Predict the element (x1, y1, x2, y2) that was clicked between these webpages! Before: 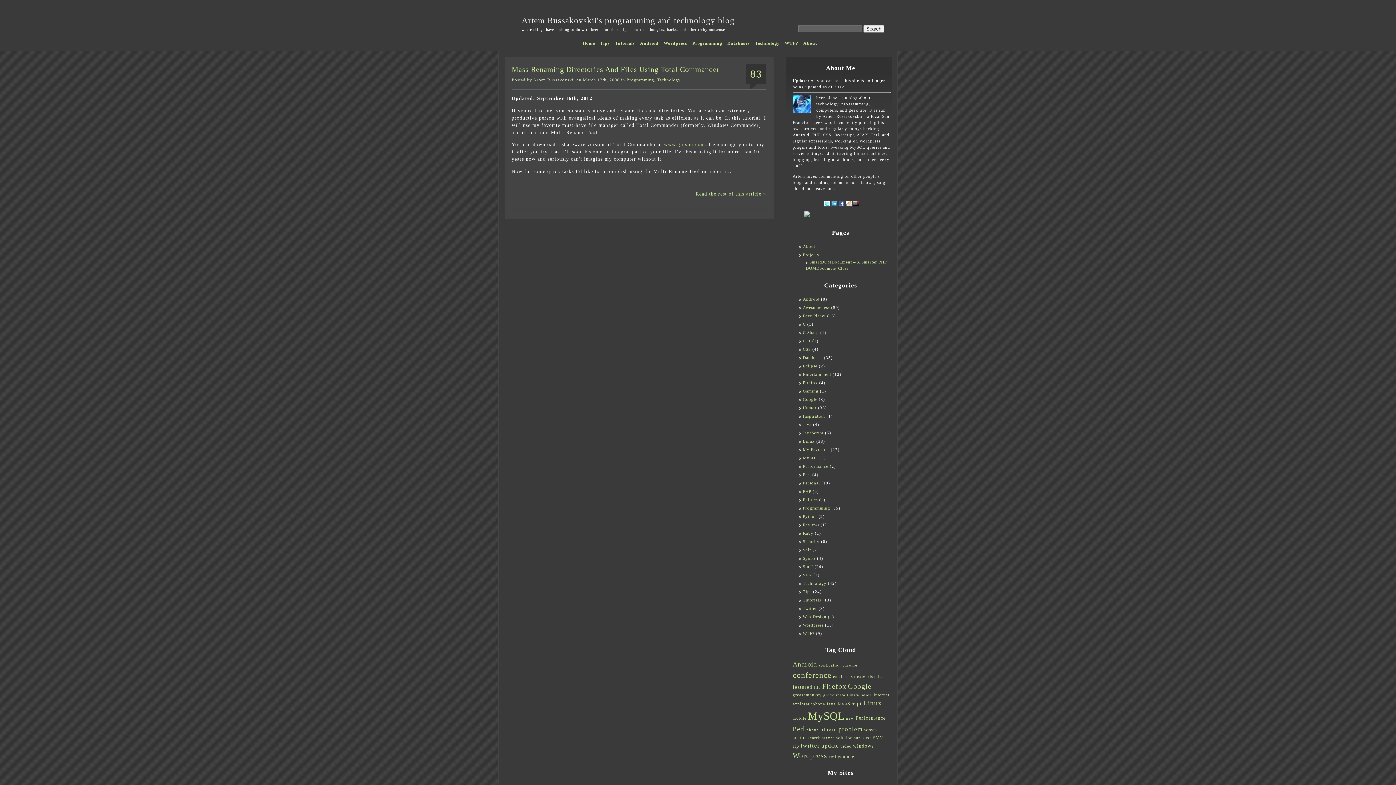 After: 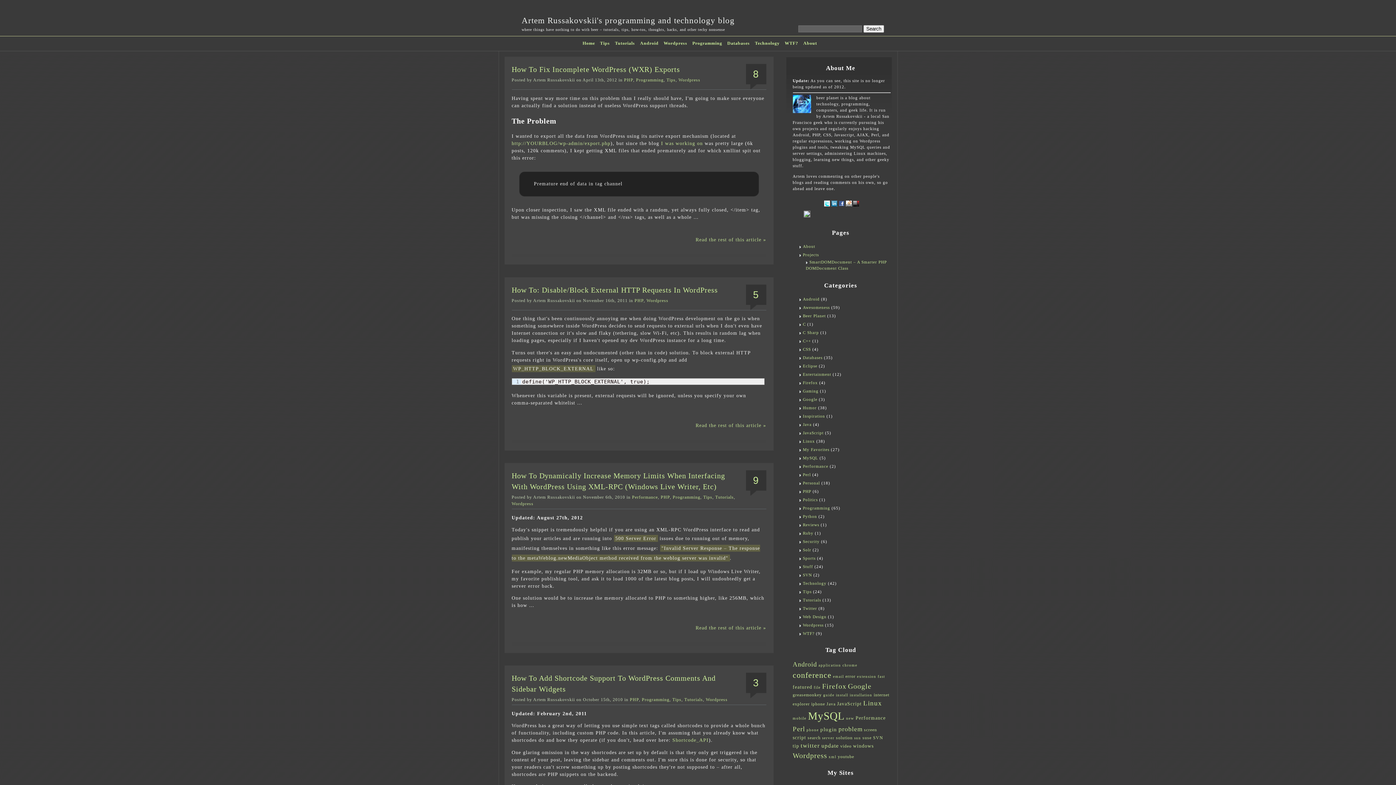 Action: label: PHP bbox: (799, 489, 811, 493)